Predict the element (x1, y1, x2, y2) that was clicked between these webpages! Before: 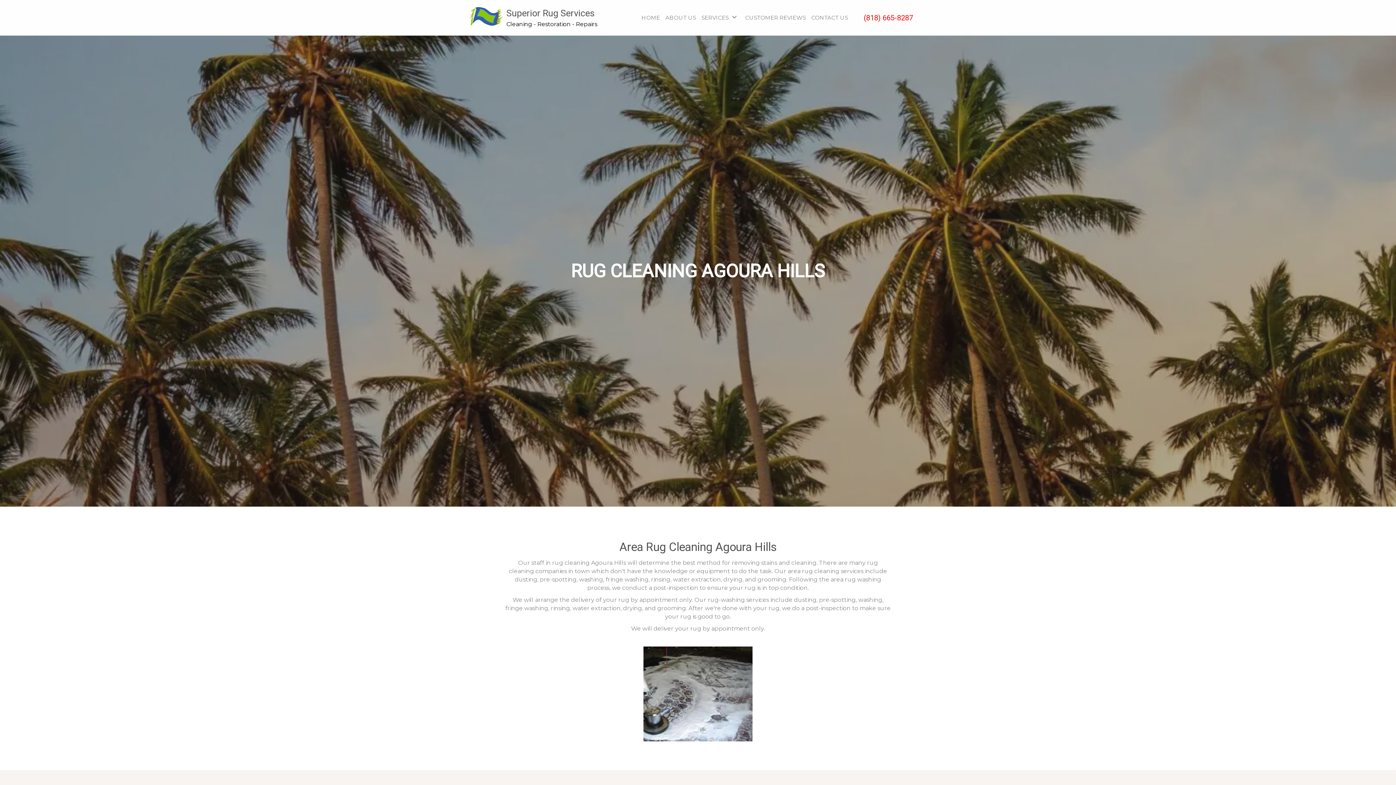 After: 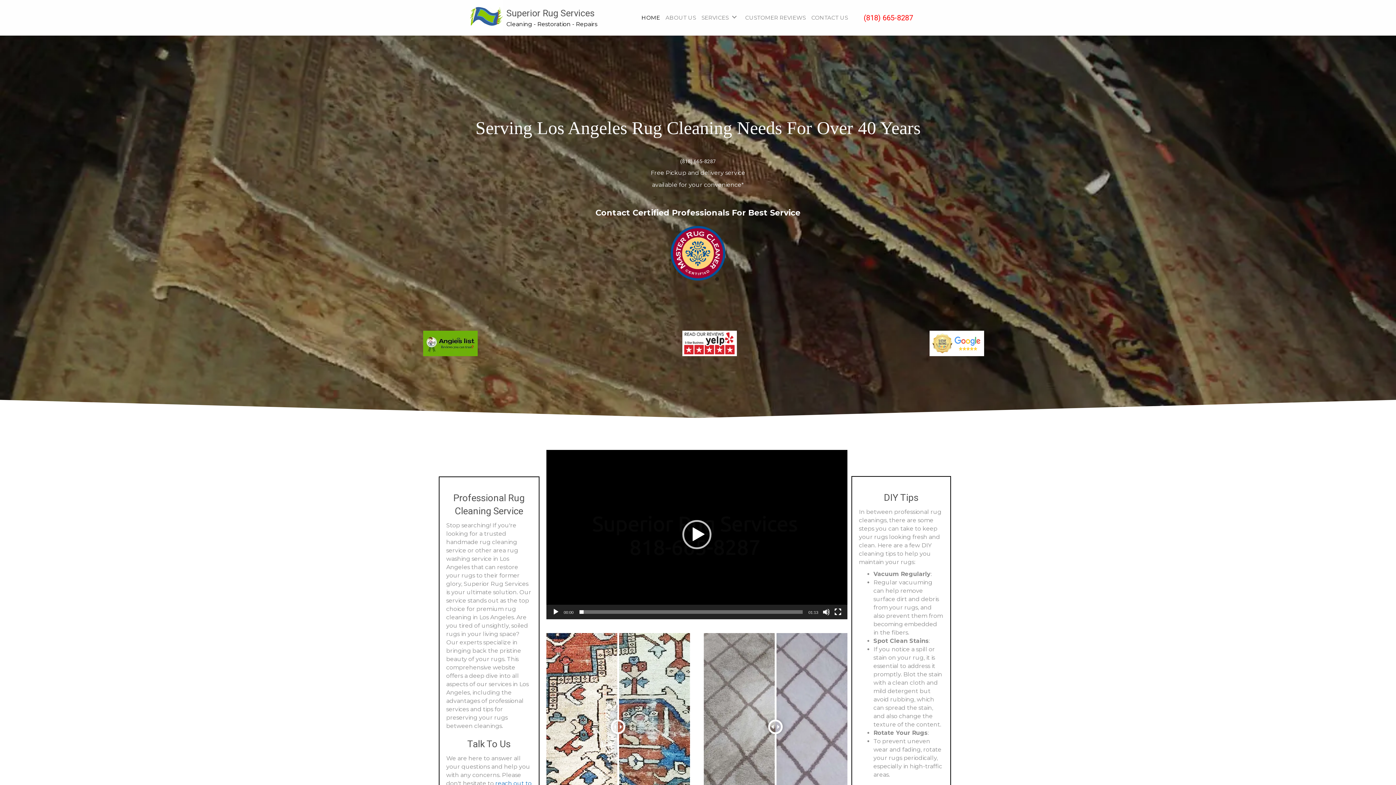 Action: label: Superior Rug Services bbox: (506, 8, 594, 18)